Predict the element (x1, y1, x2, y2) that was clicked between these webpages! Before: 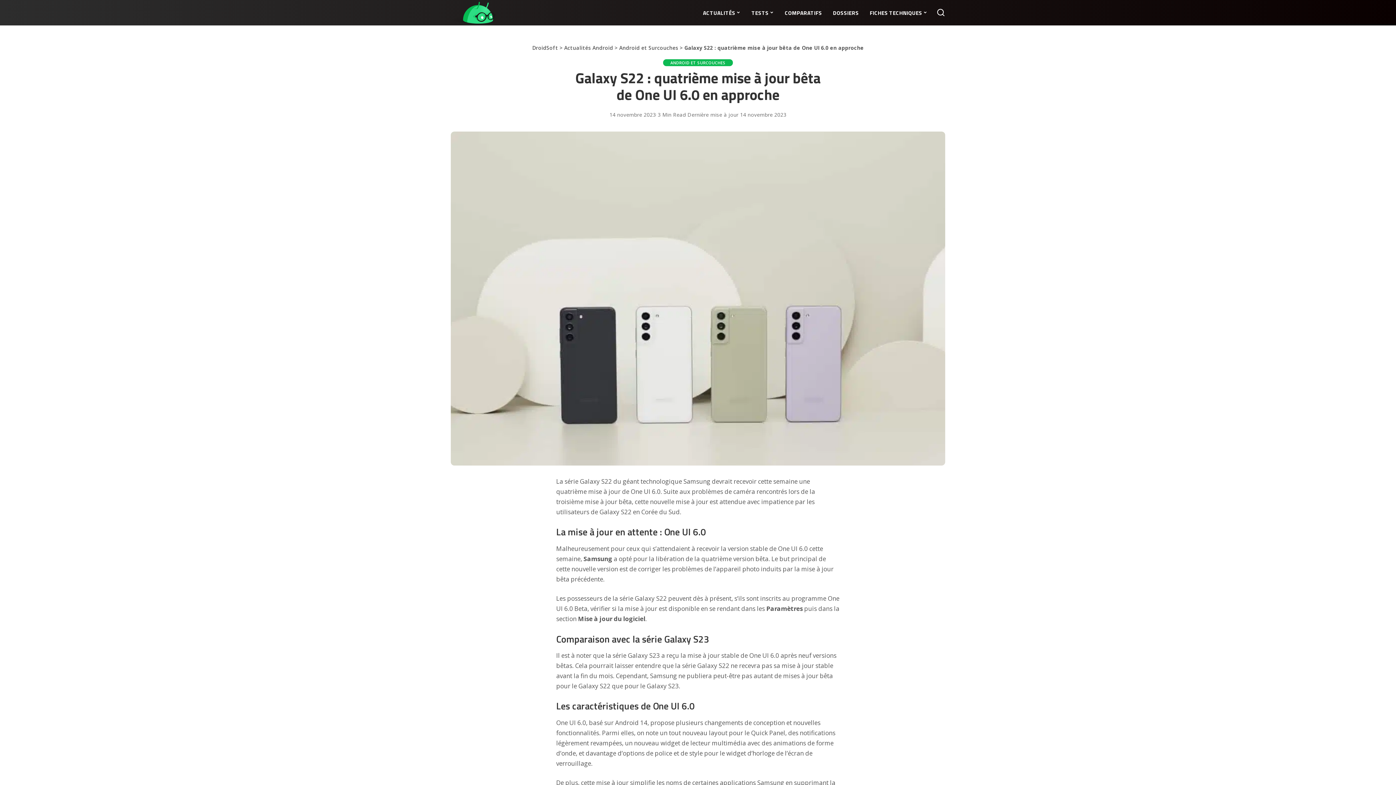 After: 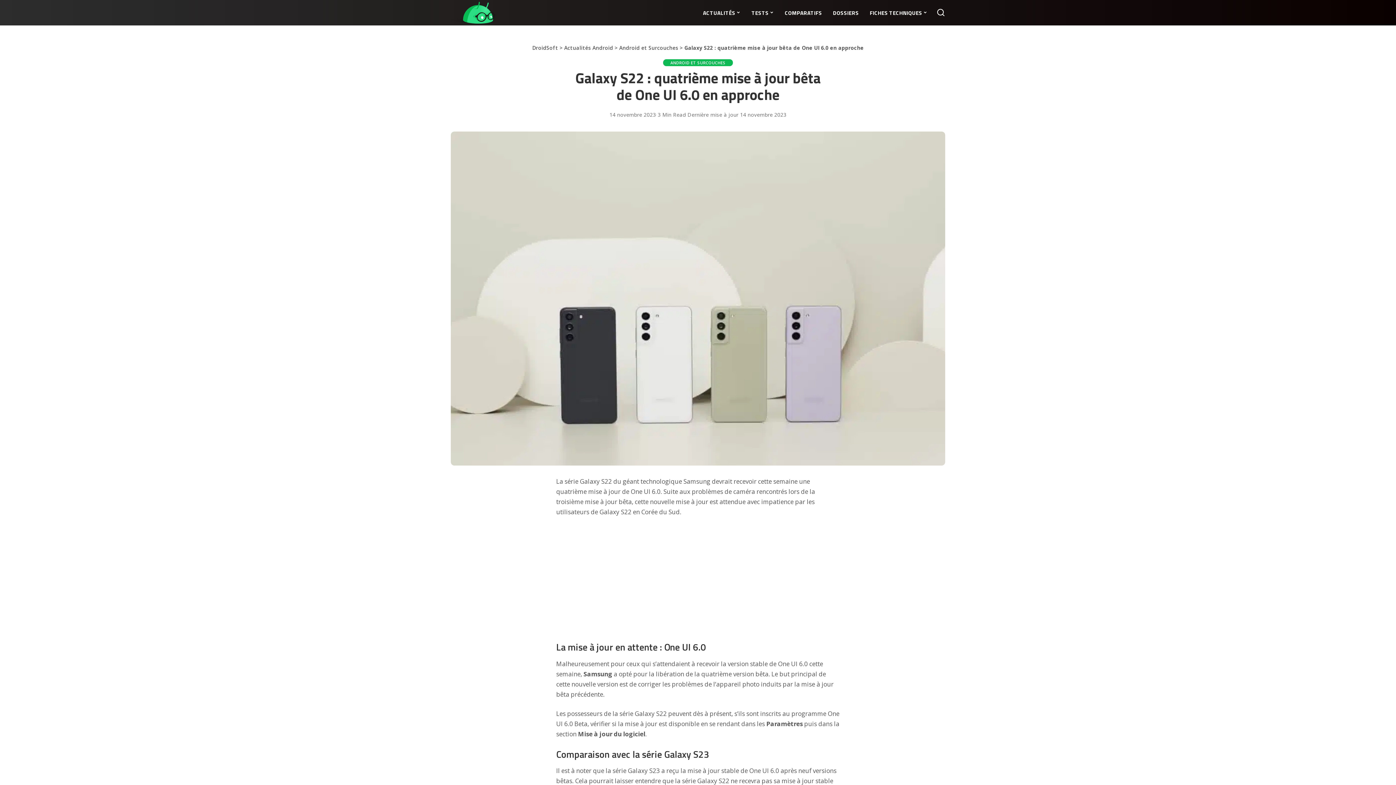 Action: label: widget d’horloge de l’écran bbox: (726, 749, 804, 757)